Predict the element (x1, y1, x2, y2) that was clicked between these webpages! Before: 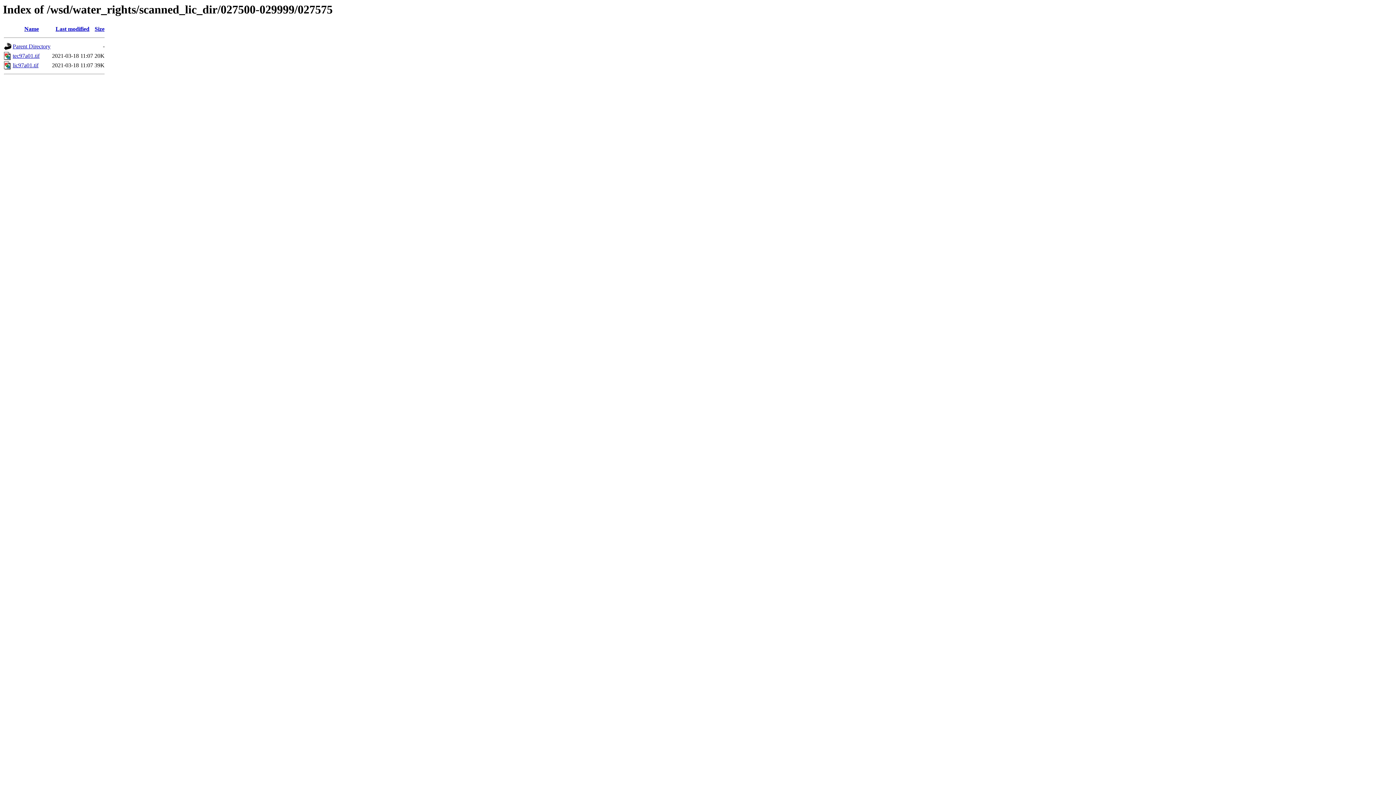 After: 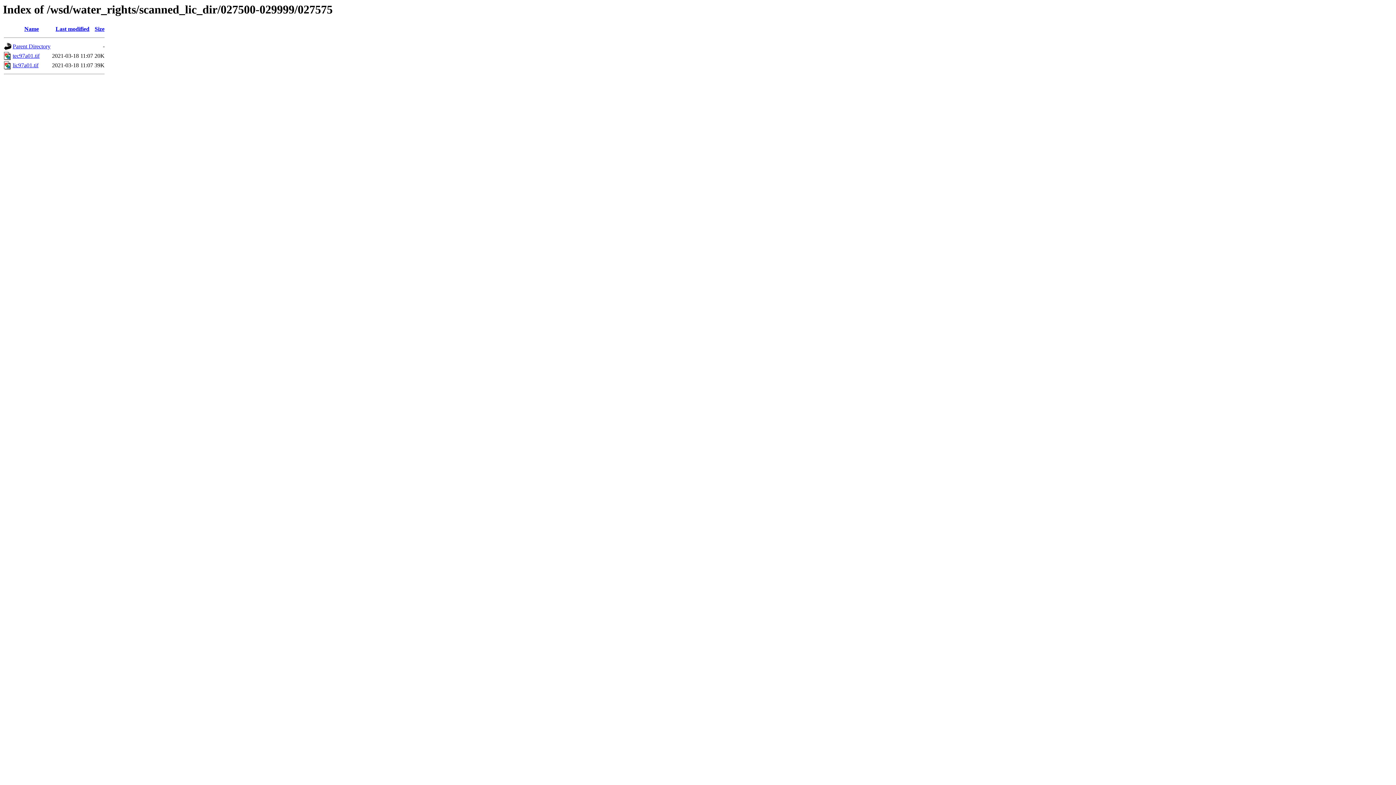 Action: bbox: (12, 52, 39, 59) label: tec97a01.tif